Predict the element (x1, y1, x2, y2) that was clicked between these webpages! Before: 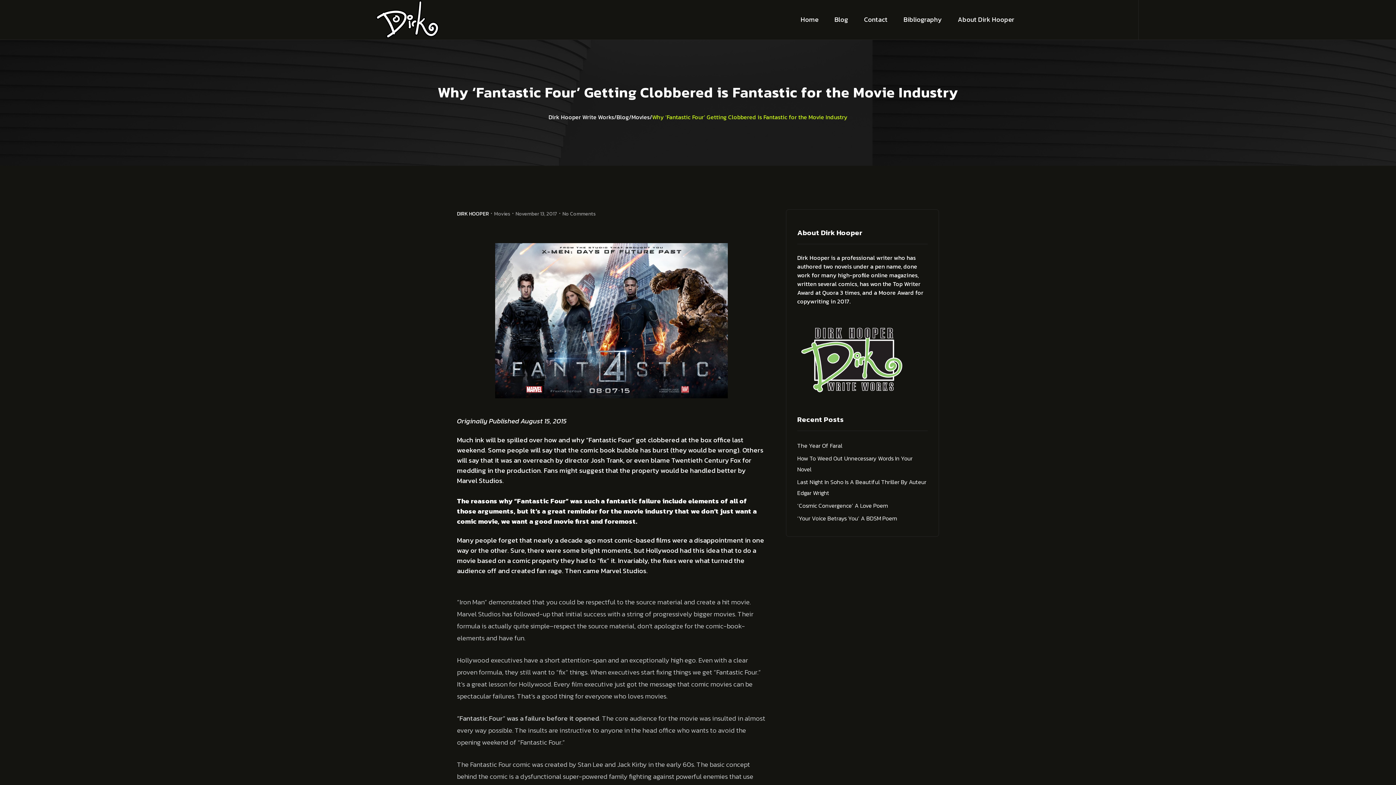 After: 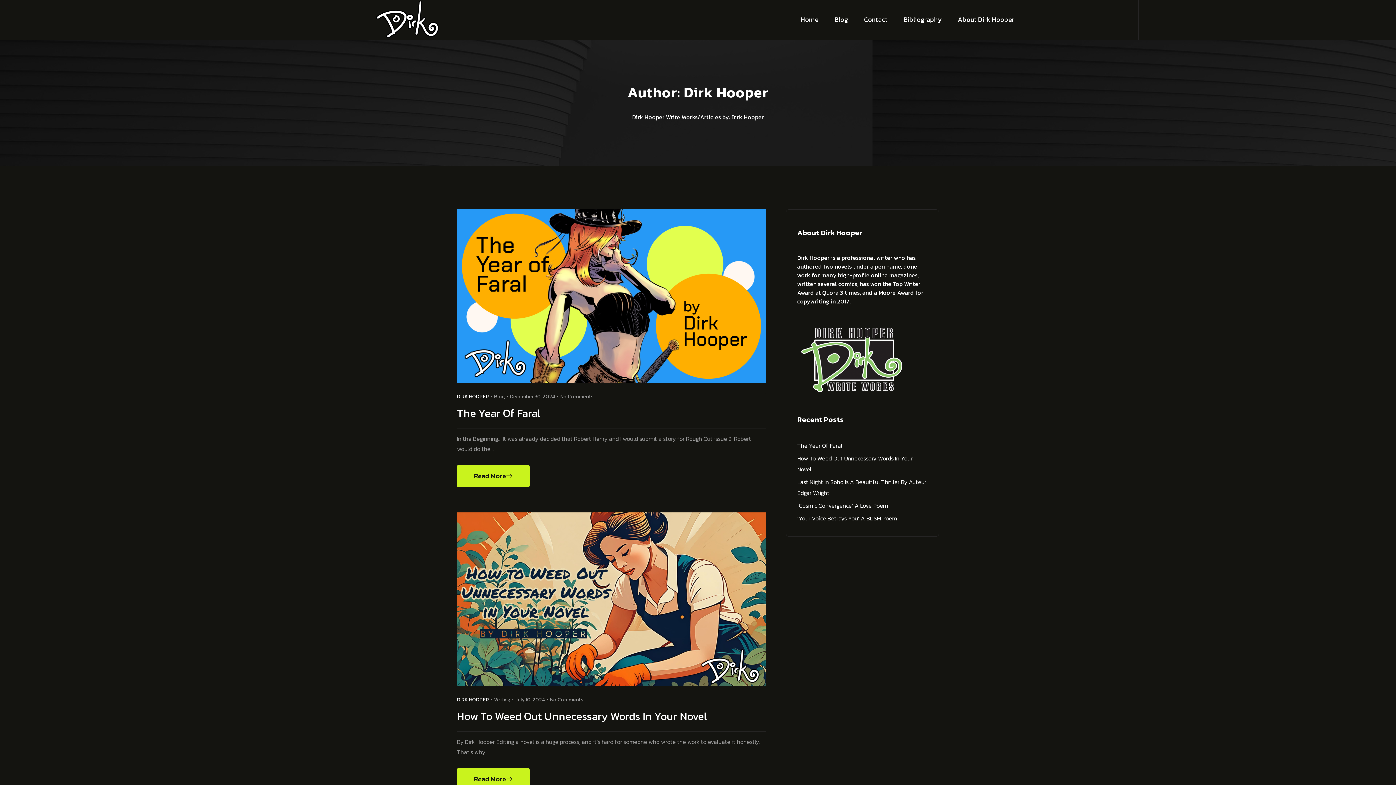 Action: label: DIRK HOOPER bbox: (457, 209, 489, 218)